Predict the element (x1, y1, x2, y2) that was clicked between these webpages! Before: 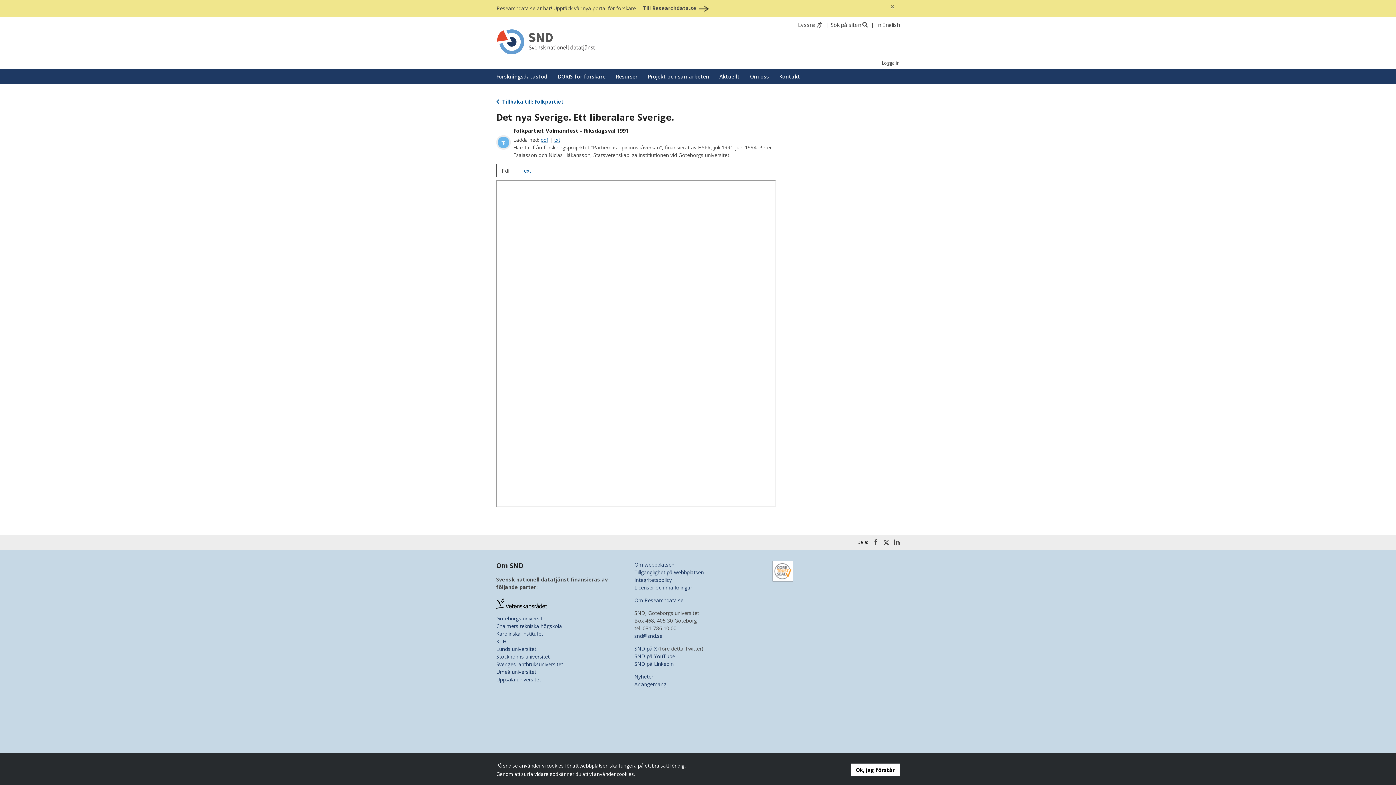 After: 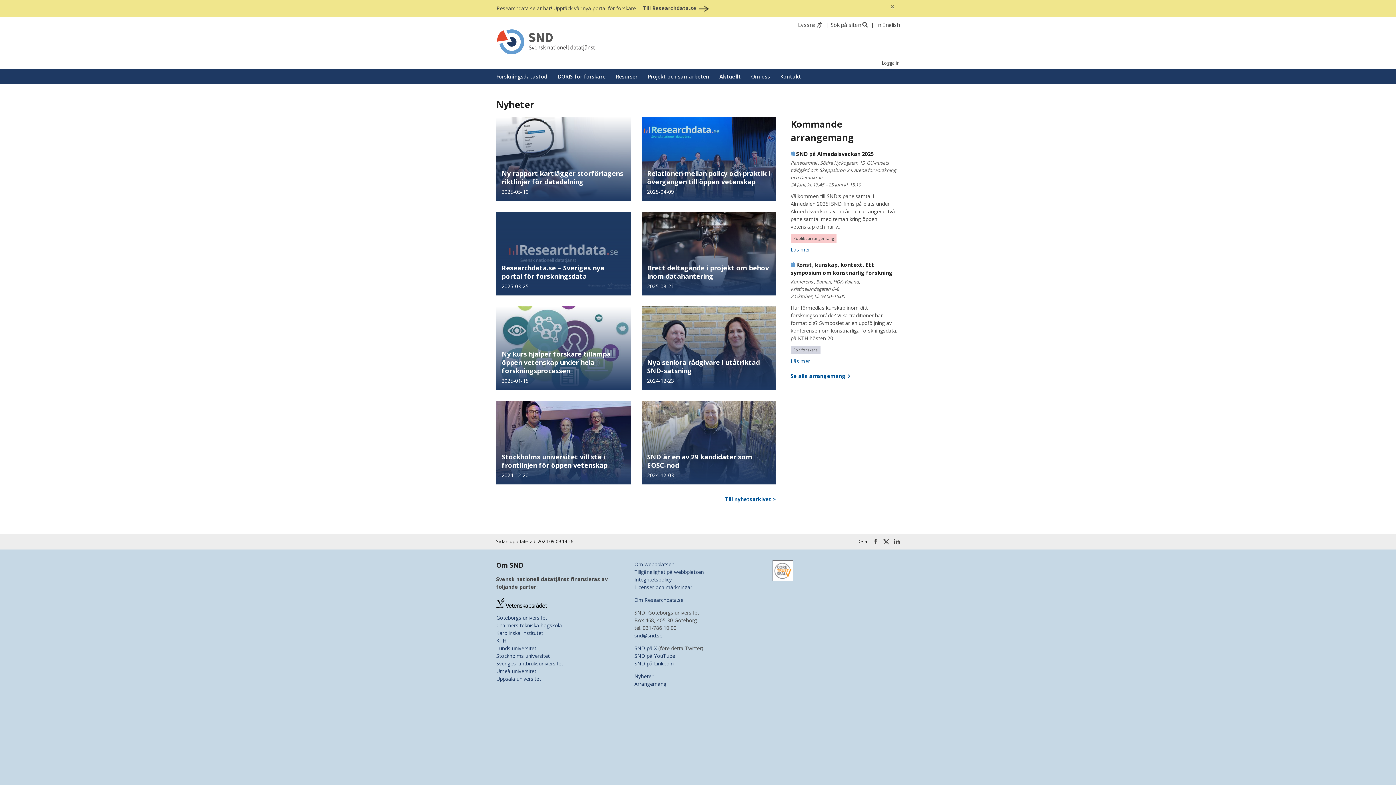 Action: bbox: (714, 69, 745, 84) label: Aktuellt